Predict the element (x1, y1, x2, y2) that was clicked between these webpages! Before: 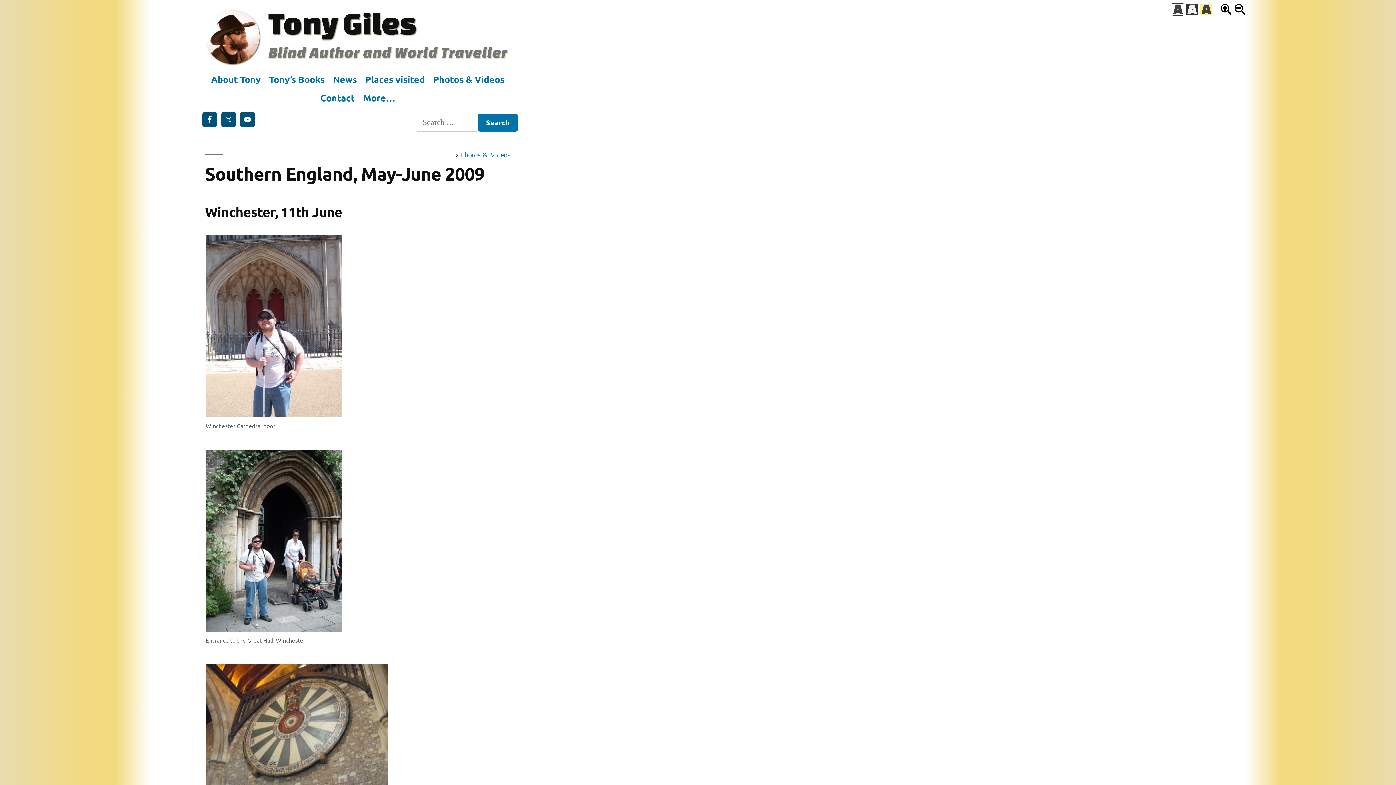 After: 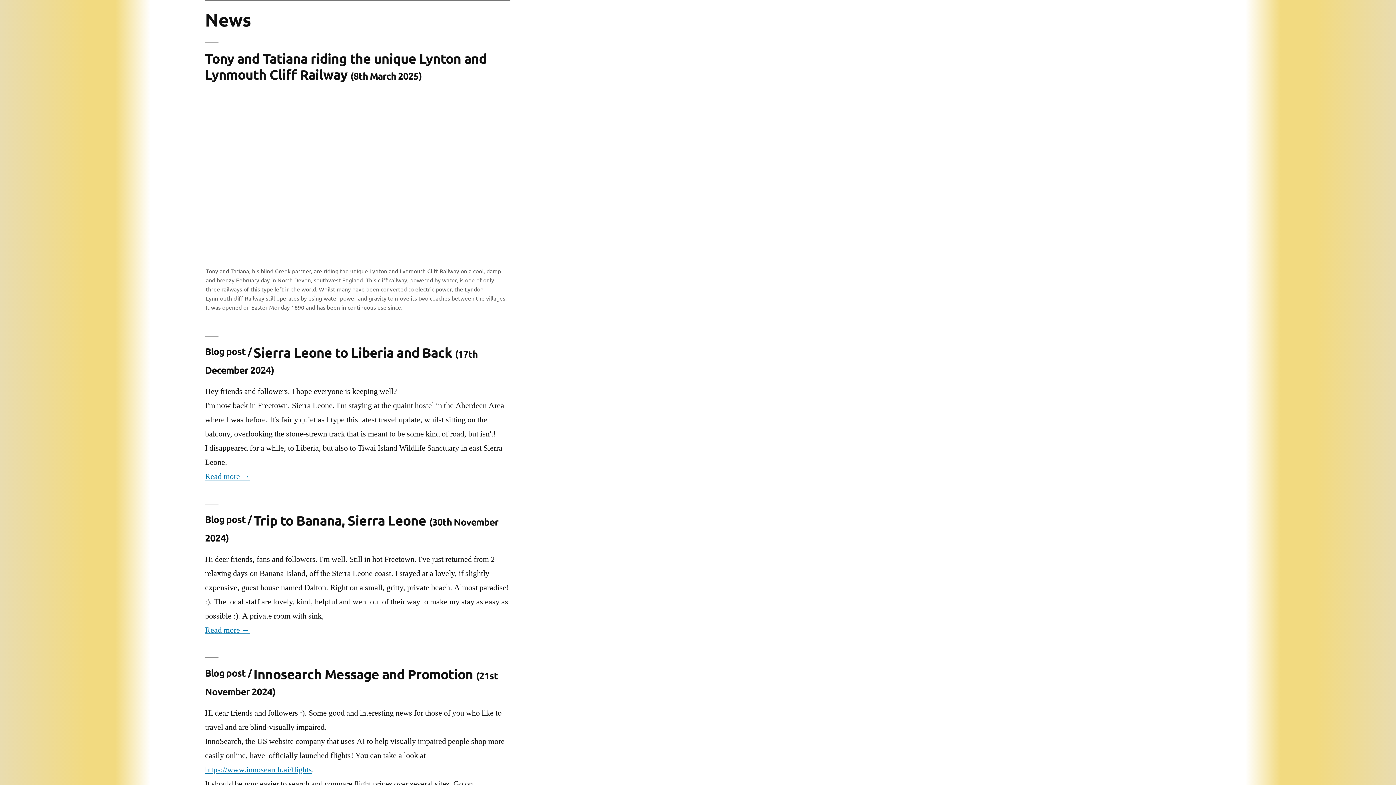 Action: label: News bbox: (333, 73, 357, 85)